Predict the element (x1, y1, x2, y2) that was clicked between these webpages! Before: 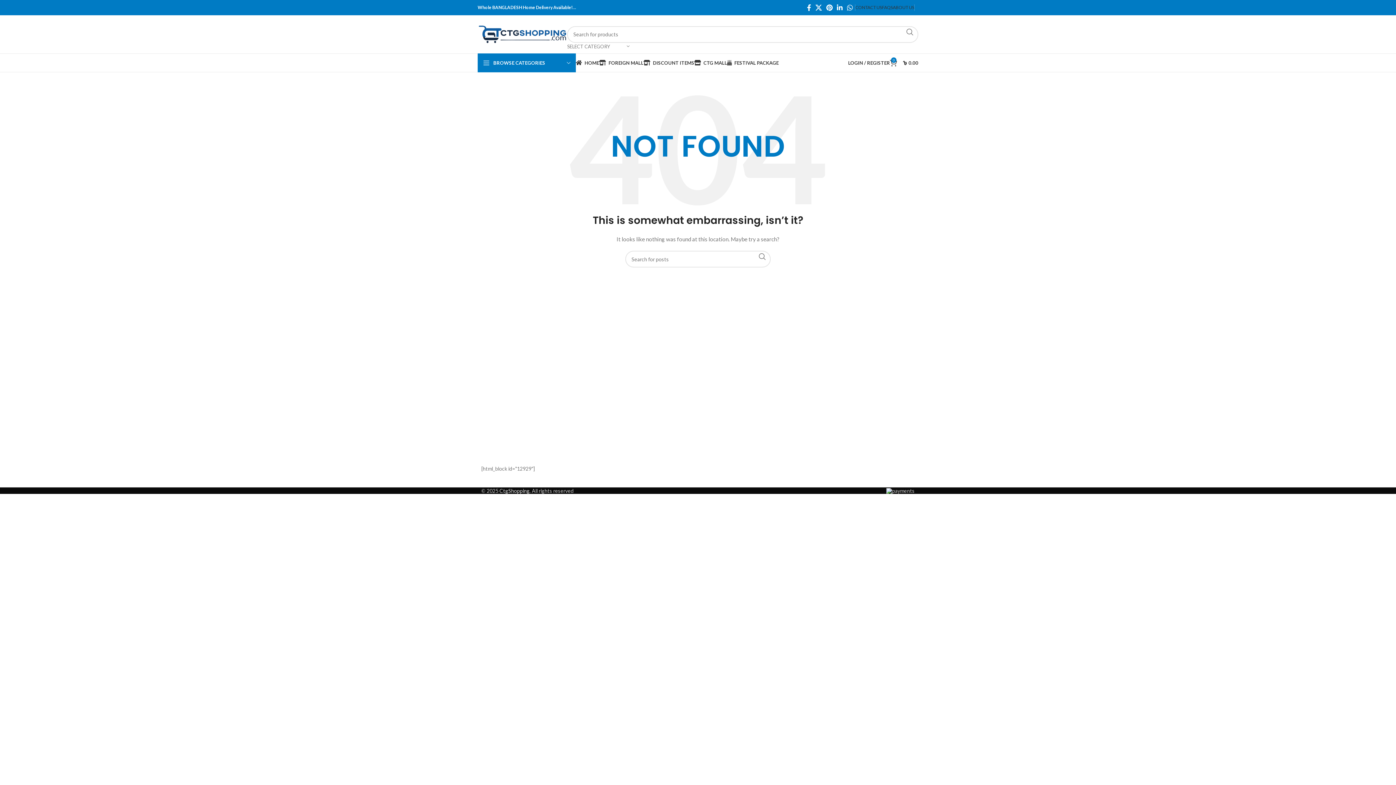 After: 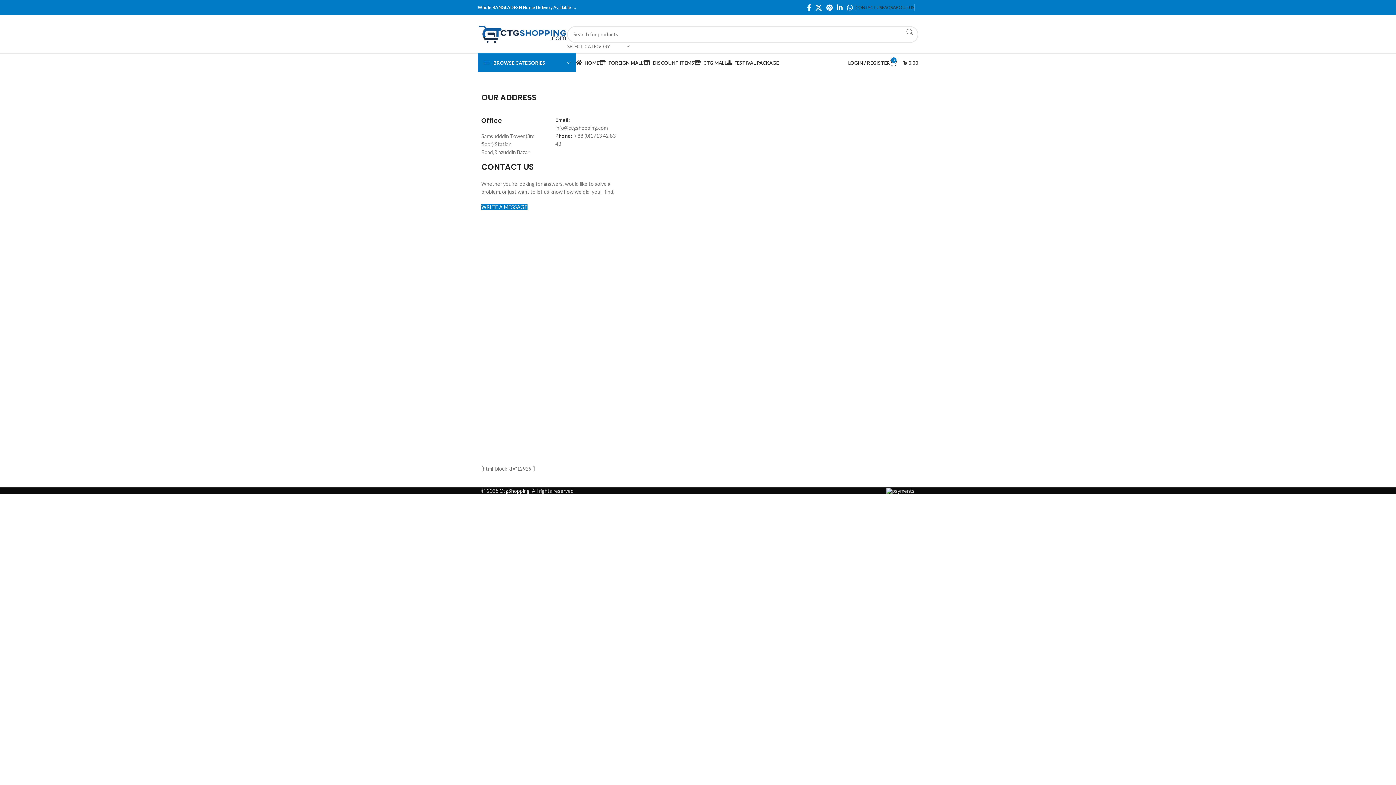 Action: bbox: (855, 0, 882, 14) label: CONTACT US